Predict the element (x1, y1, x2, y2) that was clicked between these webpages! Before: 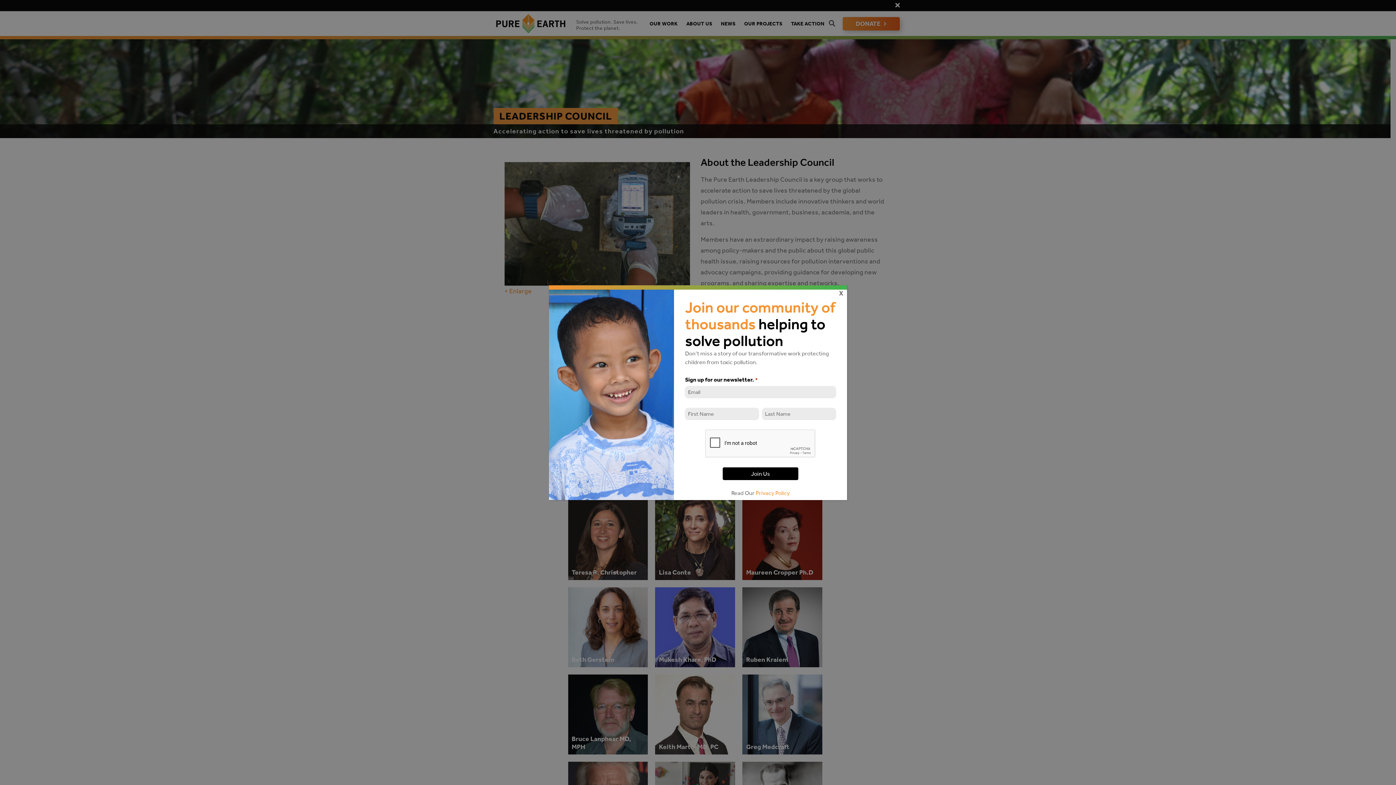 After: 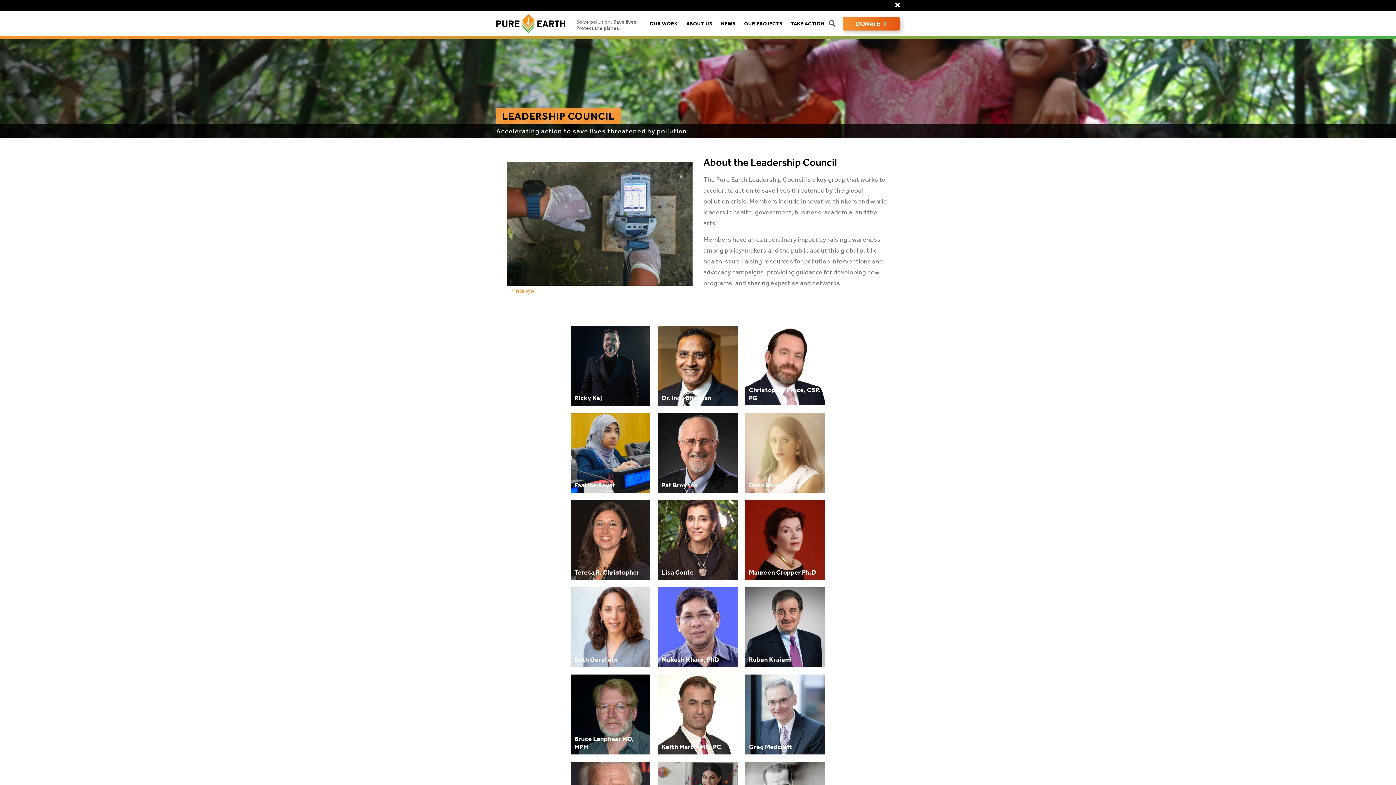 Action: bbox: (835, 285, 847, 300) label: Close